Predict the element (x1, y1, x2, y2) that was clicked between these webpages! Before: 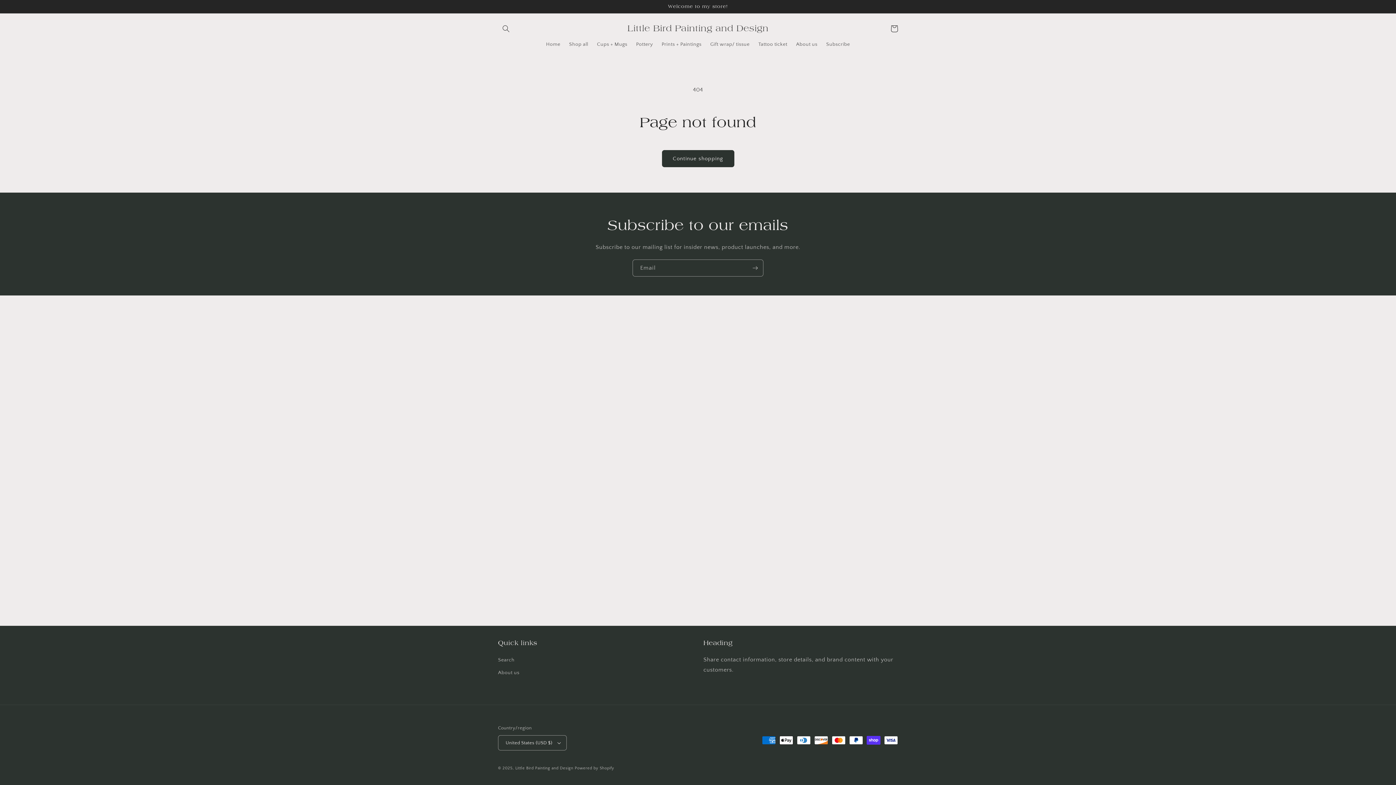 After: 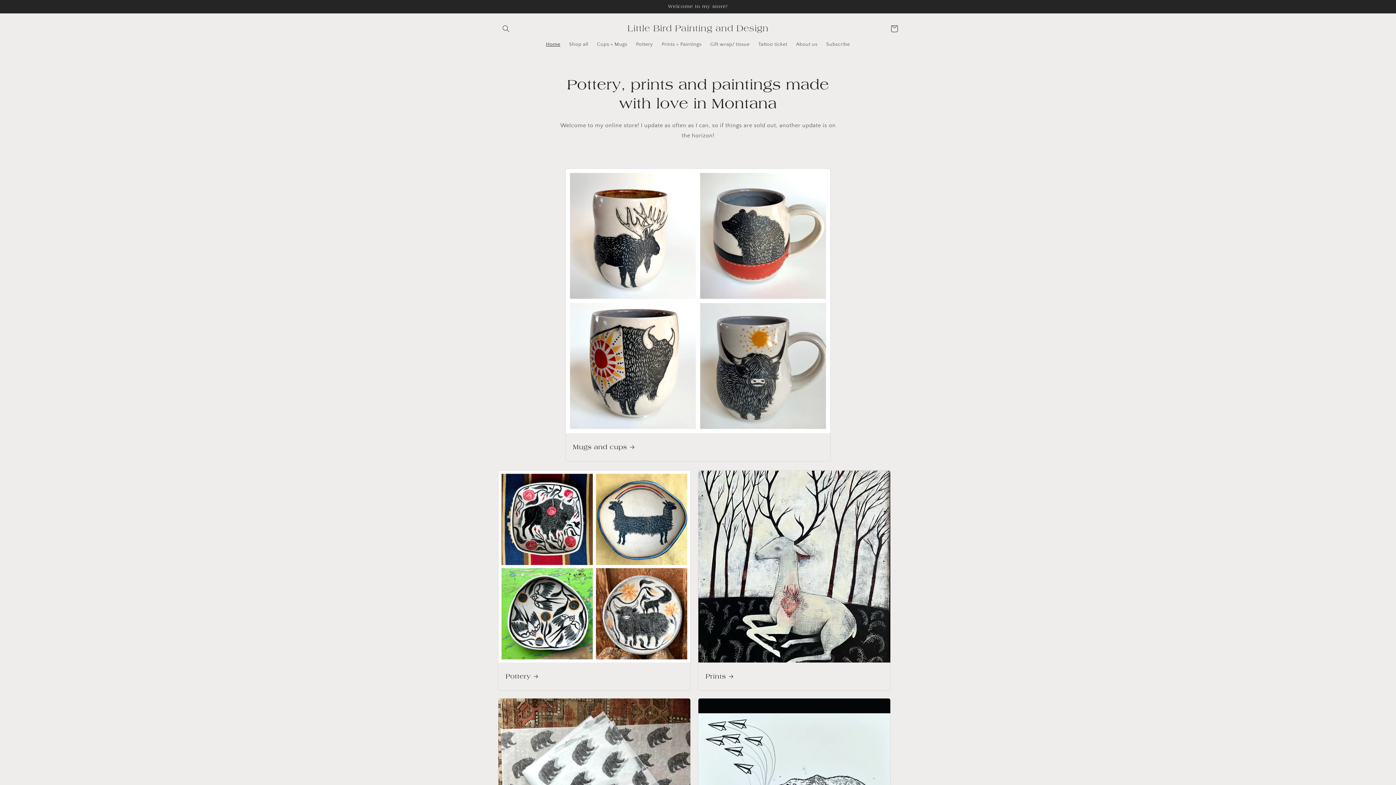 Action: label: Little Bird Painting and Design bbox: (624, 21, 771, 35)